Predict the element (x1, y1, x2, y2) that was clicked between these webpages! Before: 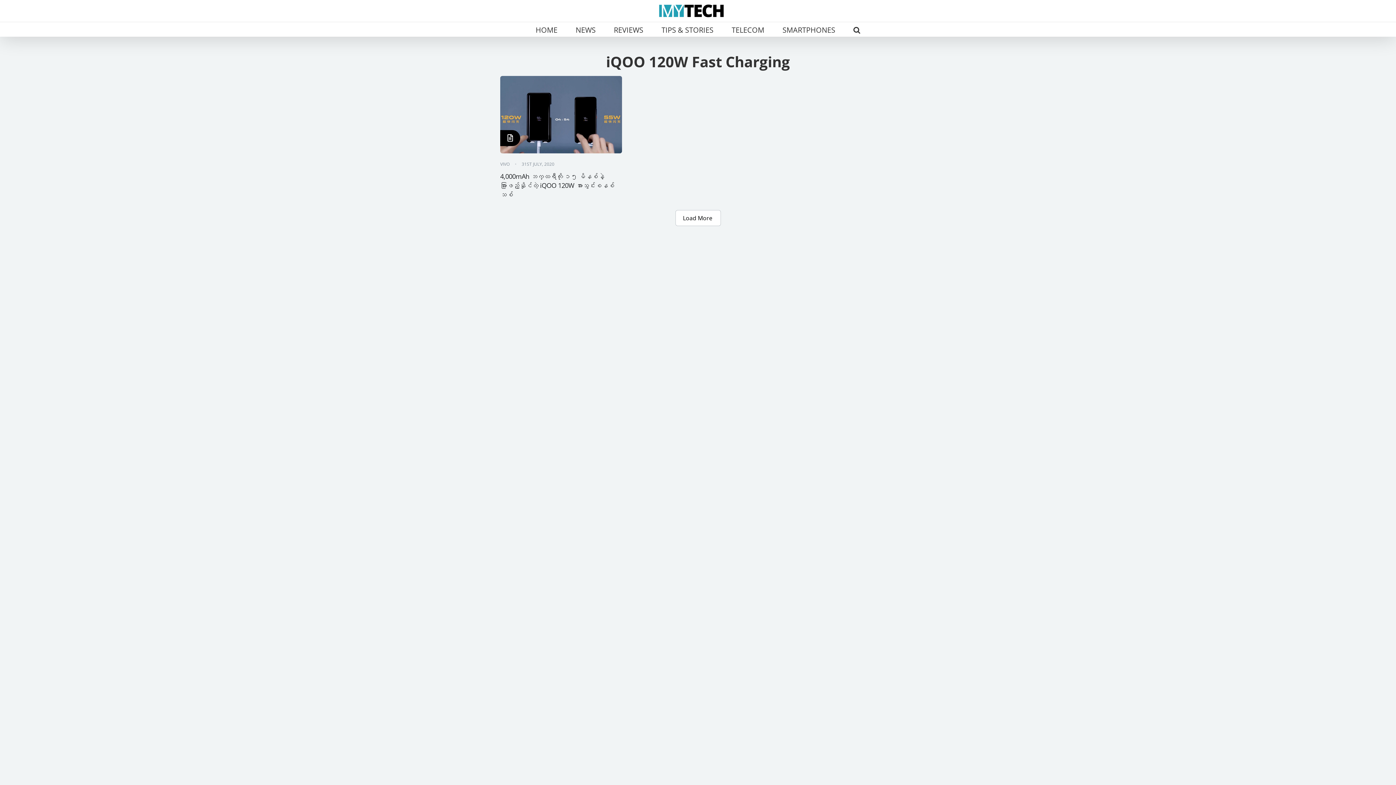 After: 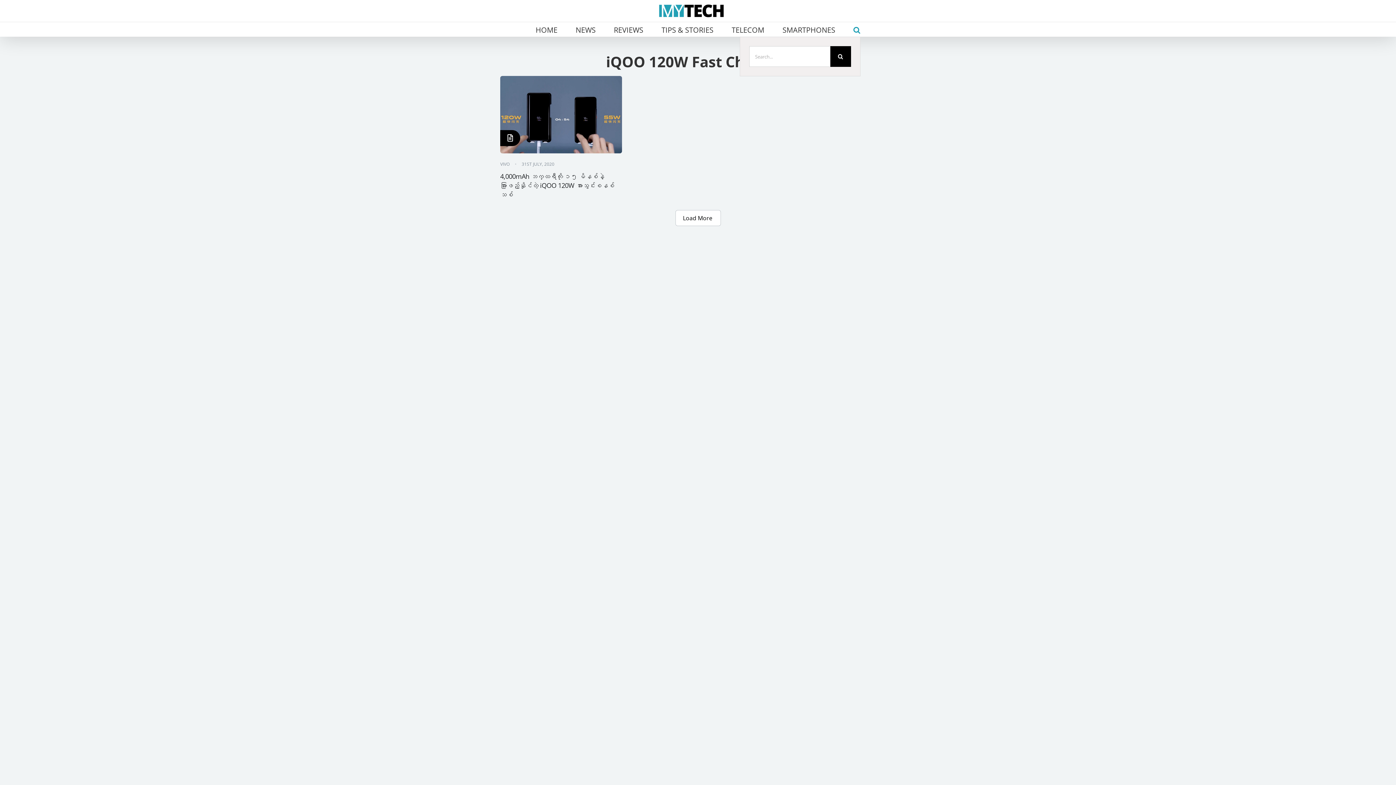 Action: bbox: (853, 22, 860, 36) label: Search